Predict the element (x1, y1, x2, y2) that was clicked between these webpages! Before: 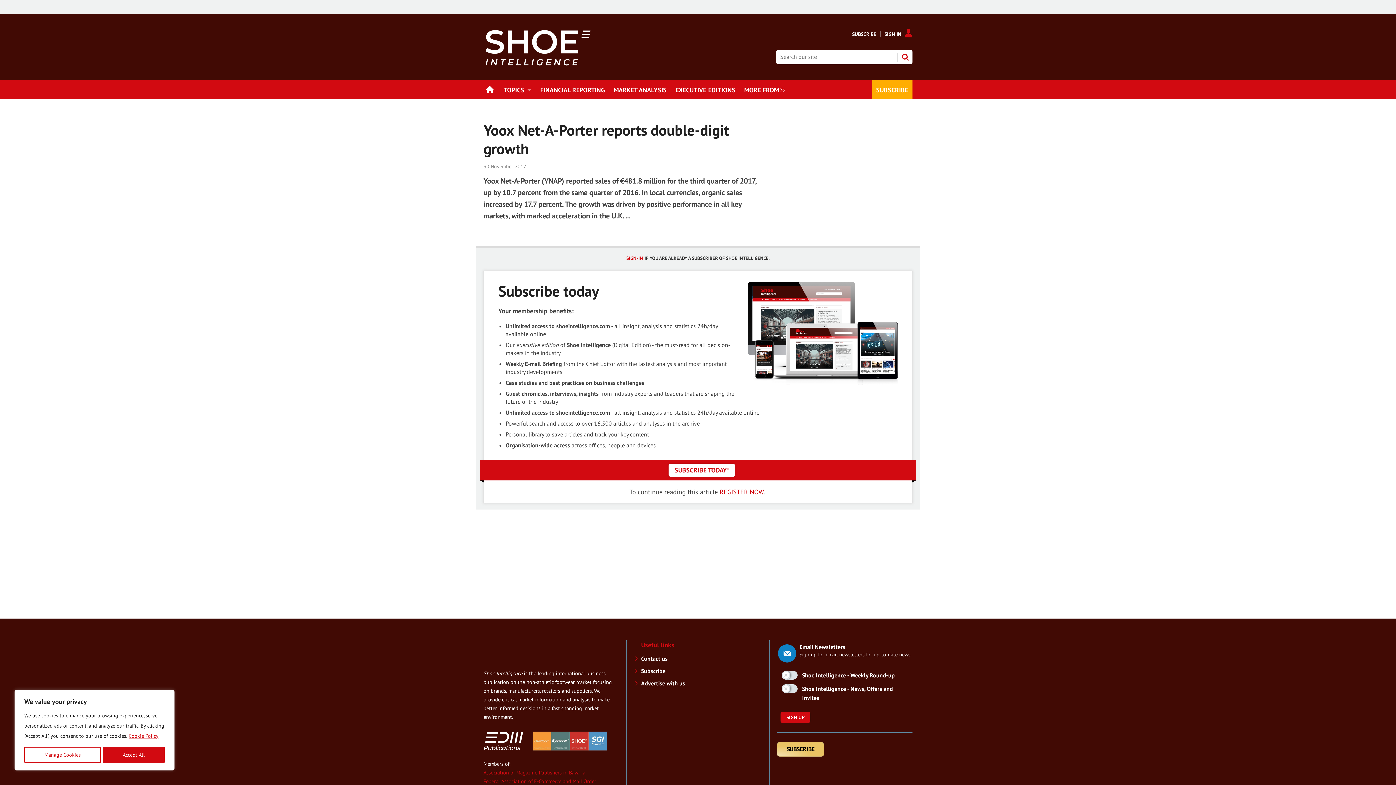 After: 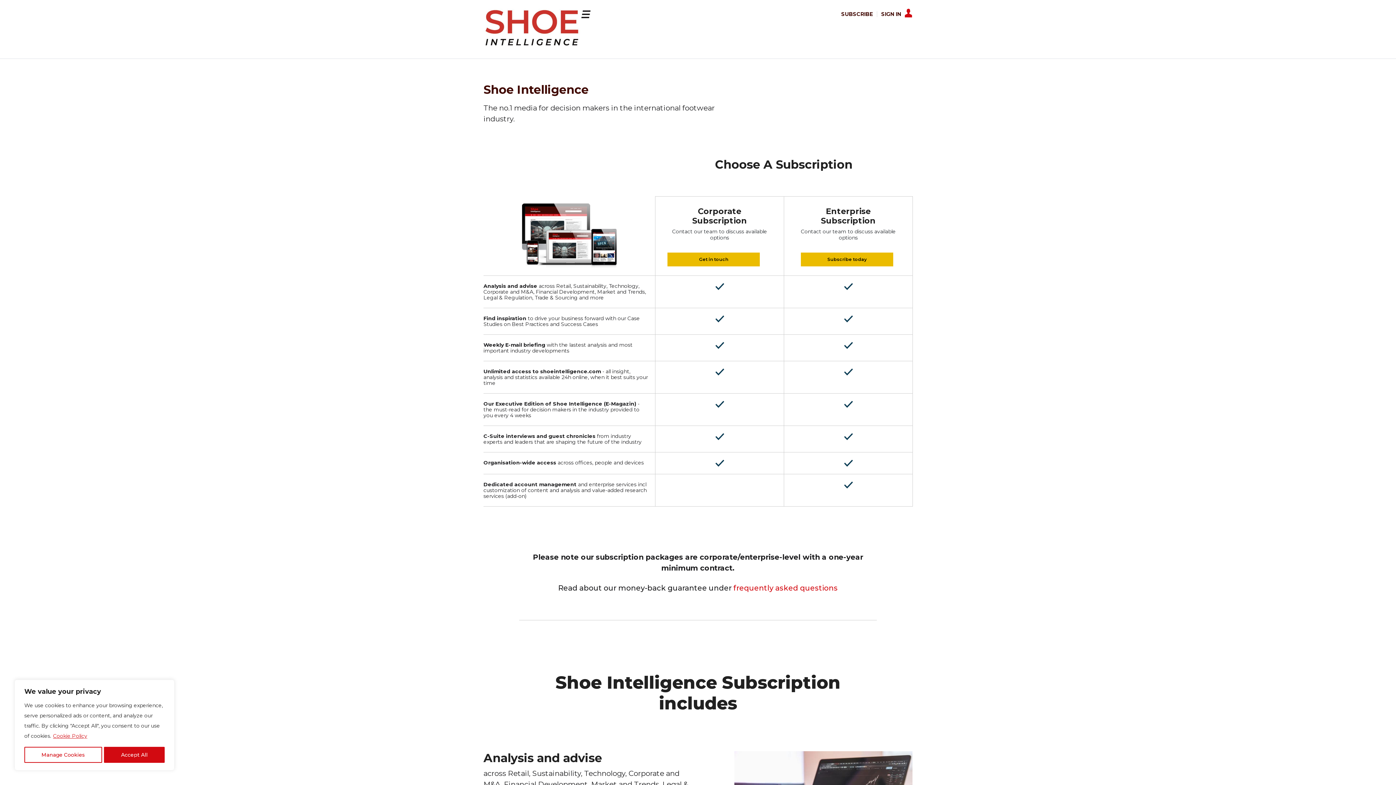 Action: label: SUBSCRIBE bbox: (777, 742, 824, 757)